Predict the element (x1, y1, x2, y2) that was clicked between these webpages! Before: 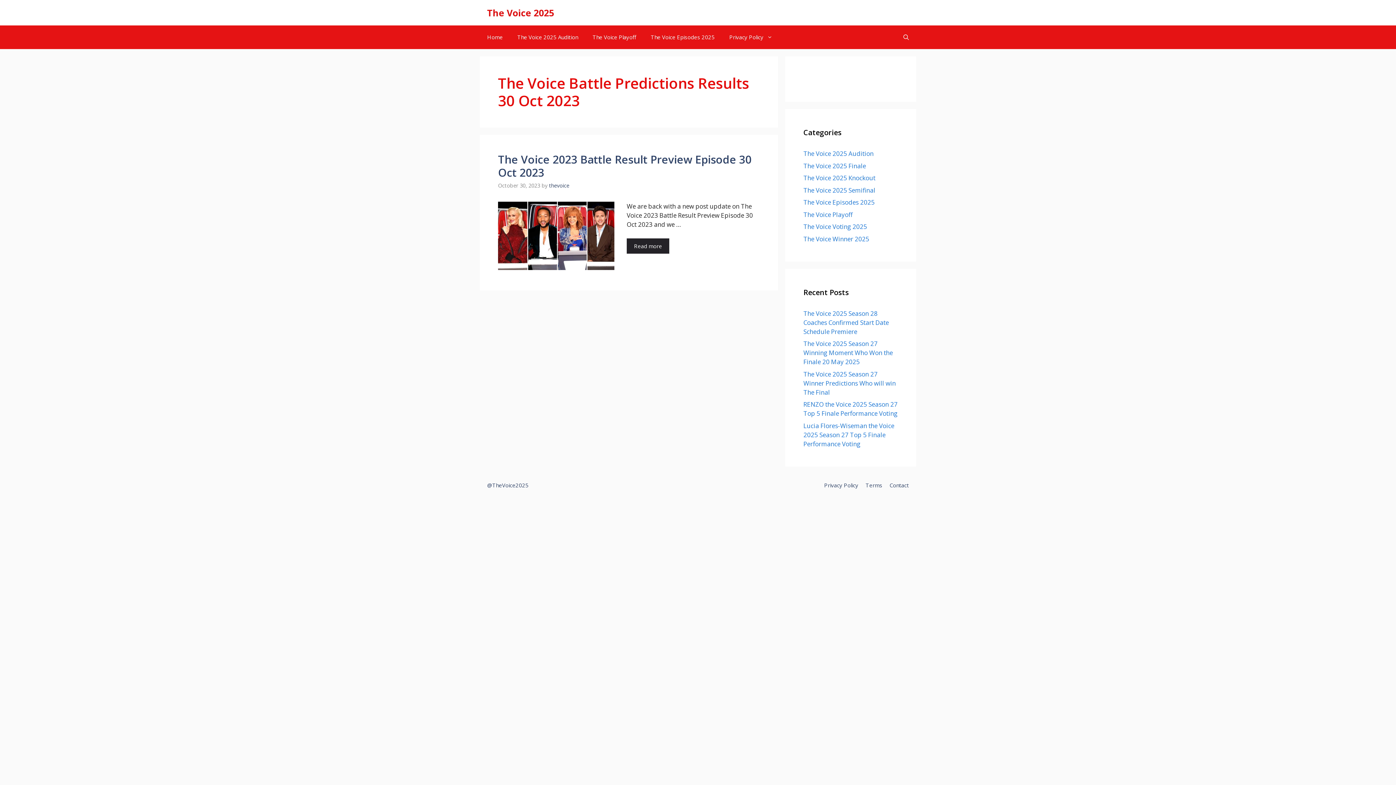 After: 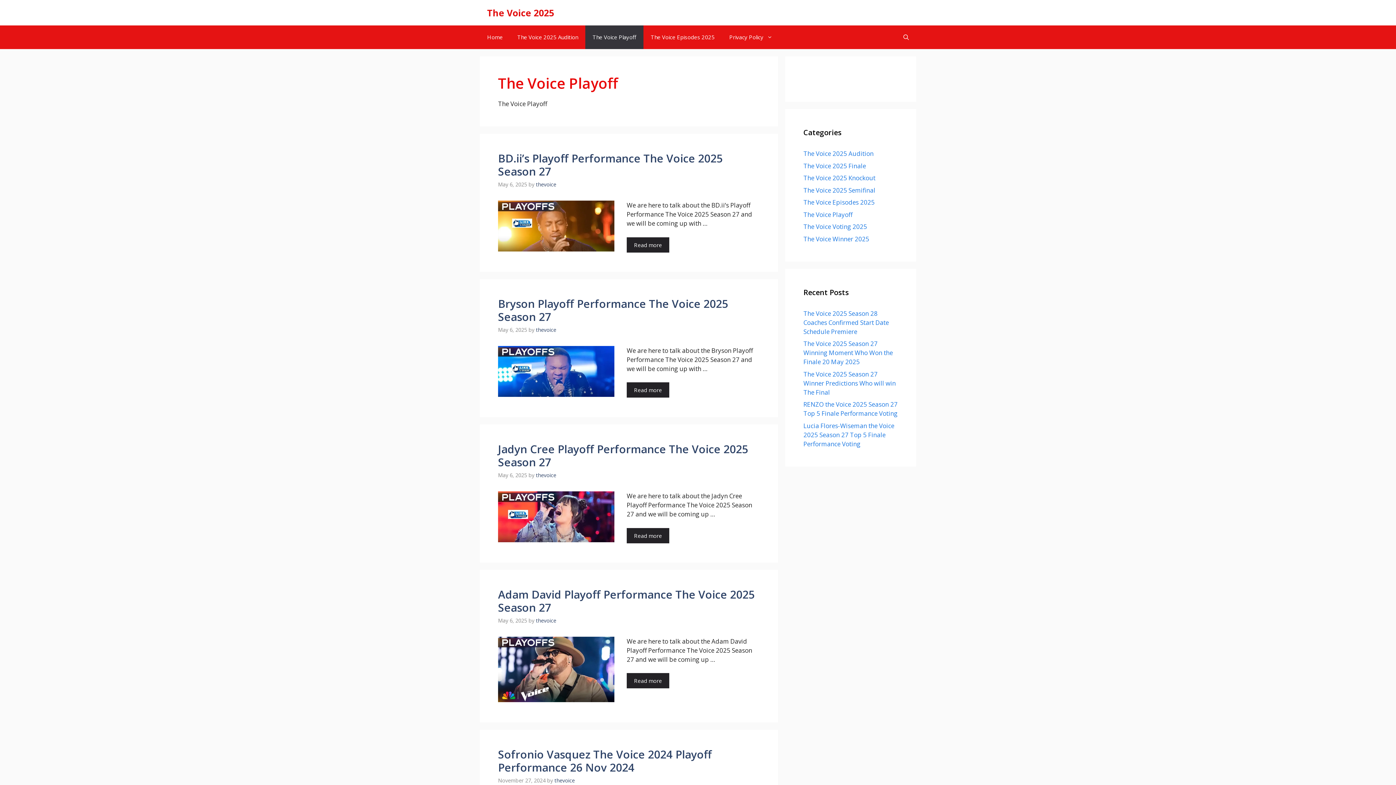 Action: bbox: (585, 25, 643, 49) label: The Voice Playoff